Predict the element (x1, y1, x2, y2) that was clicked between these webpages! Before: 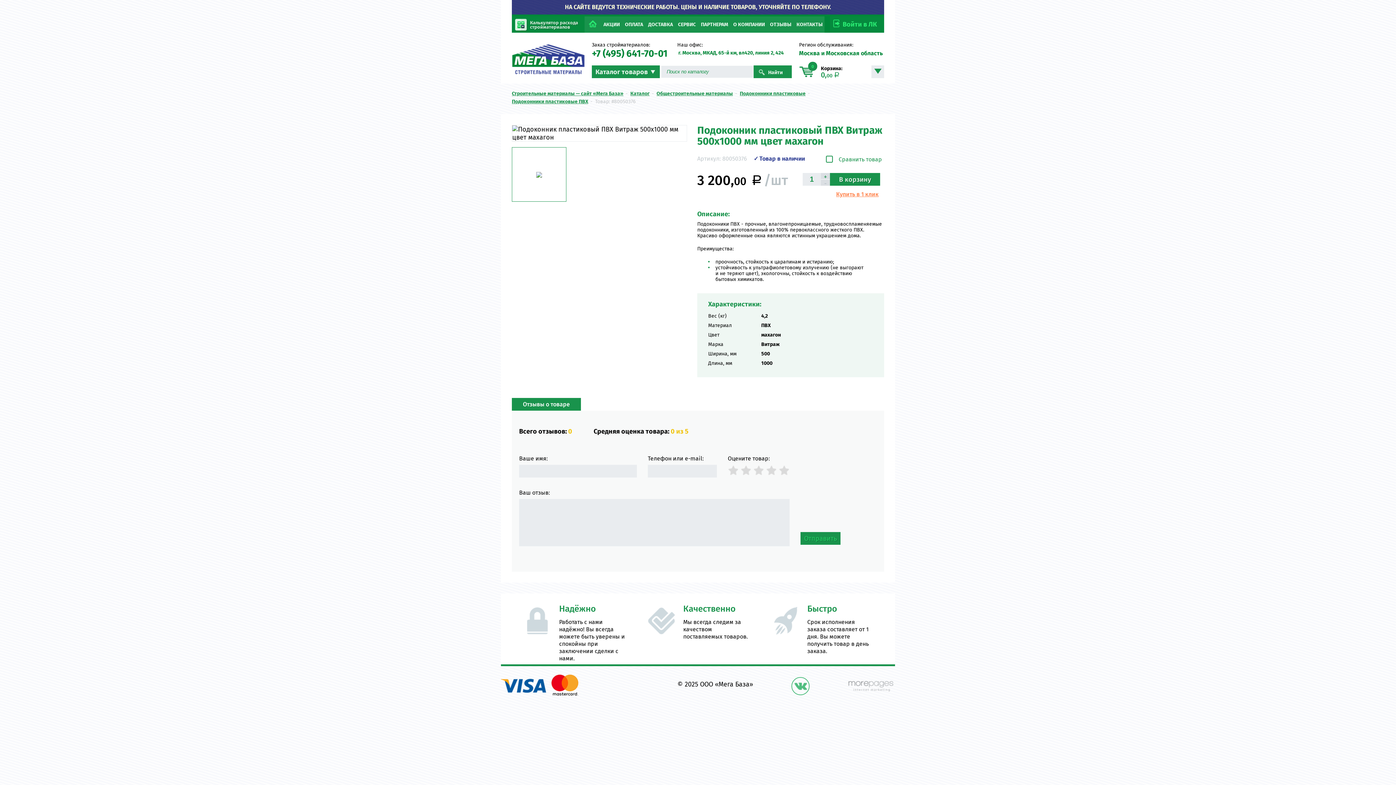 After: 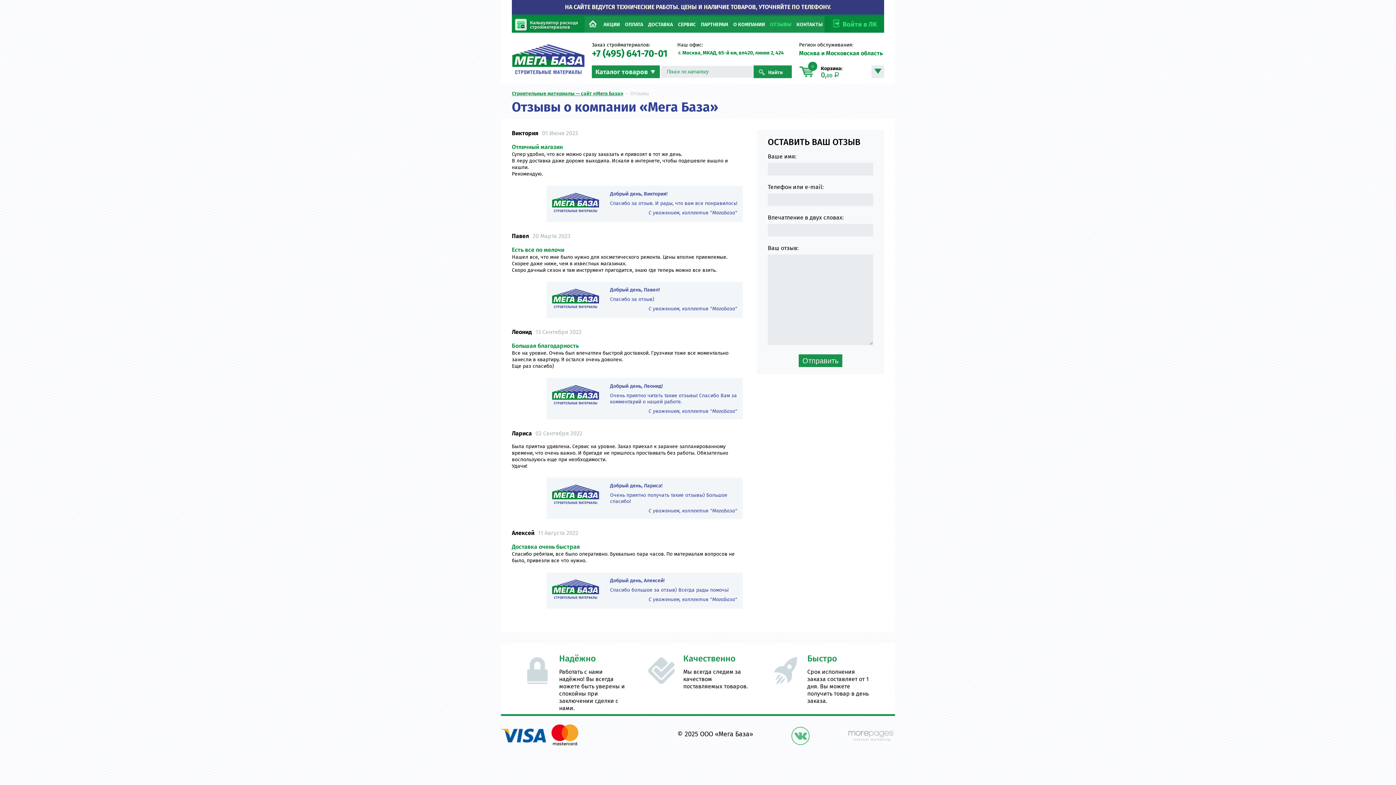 Action: bbox: (767, 16, 794, 32) label: ОТЗЫВЫ